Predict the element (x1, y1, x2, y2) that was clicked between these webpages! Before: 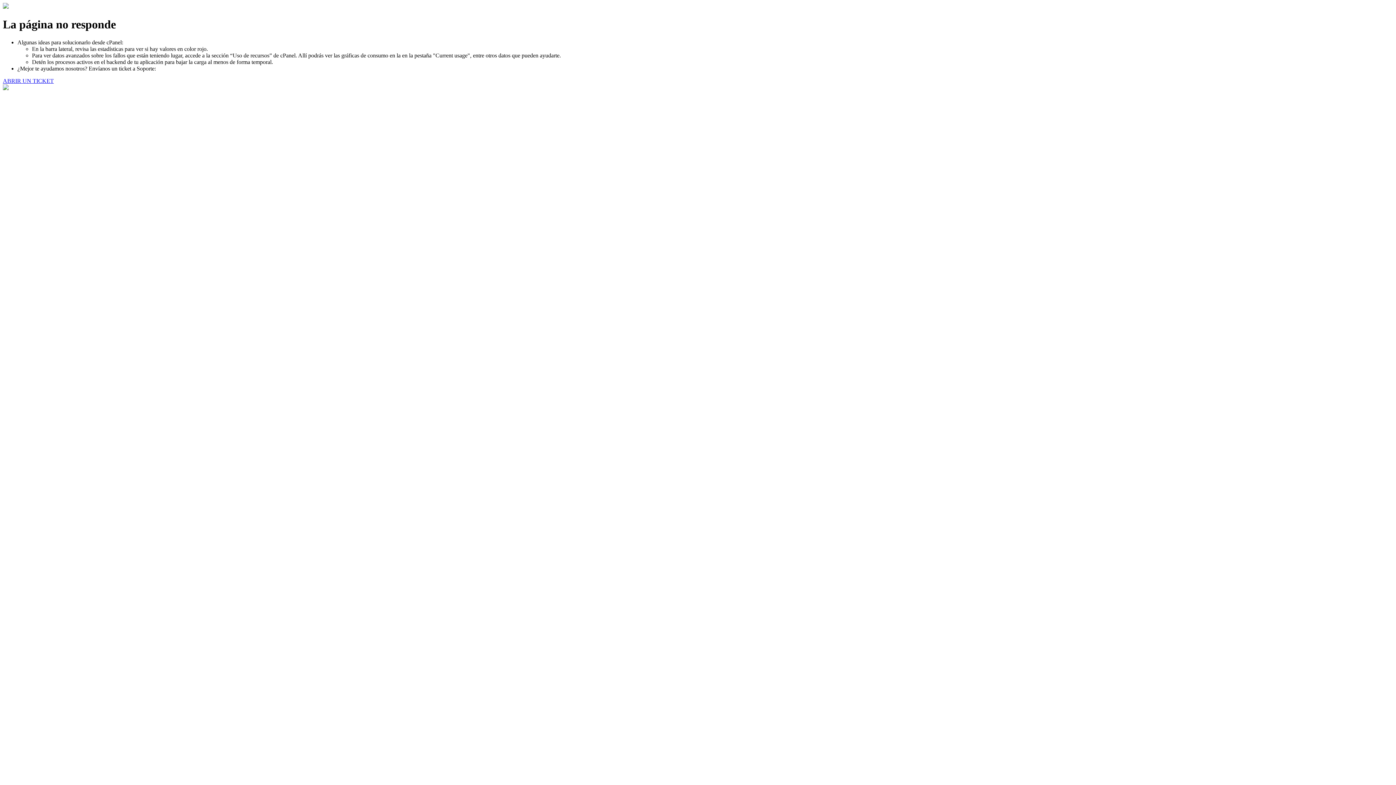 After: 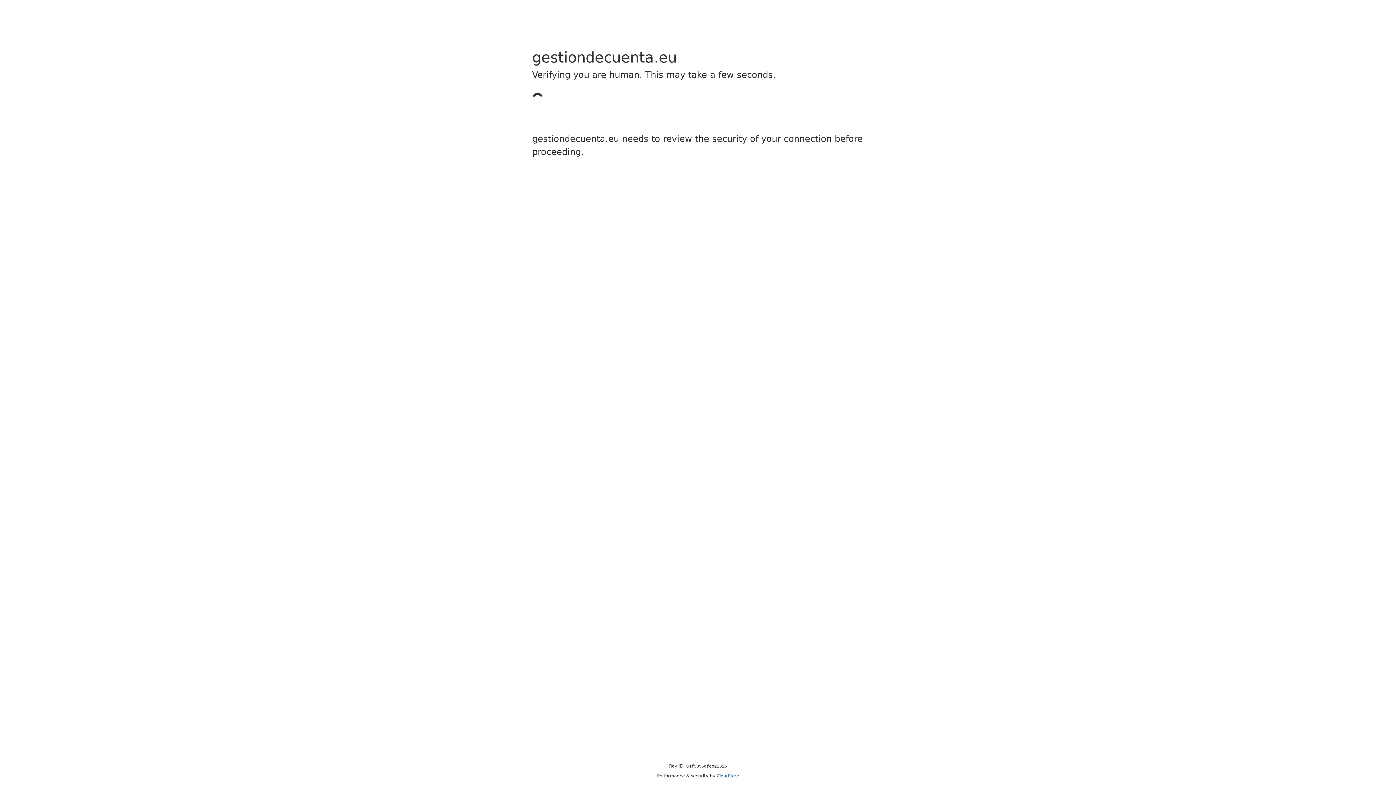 Action: bbox: (2, 77, 53, 83) label: ABRIR UN TICKET